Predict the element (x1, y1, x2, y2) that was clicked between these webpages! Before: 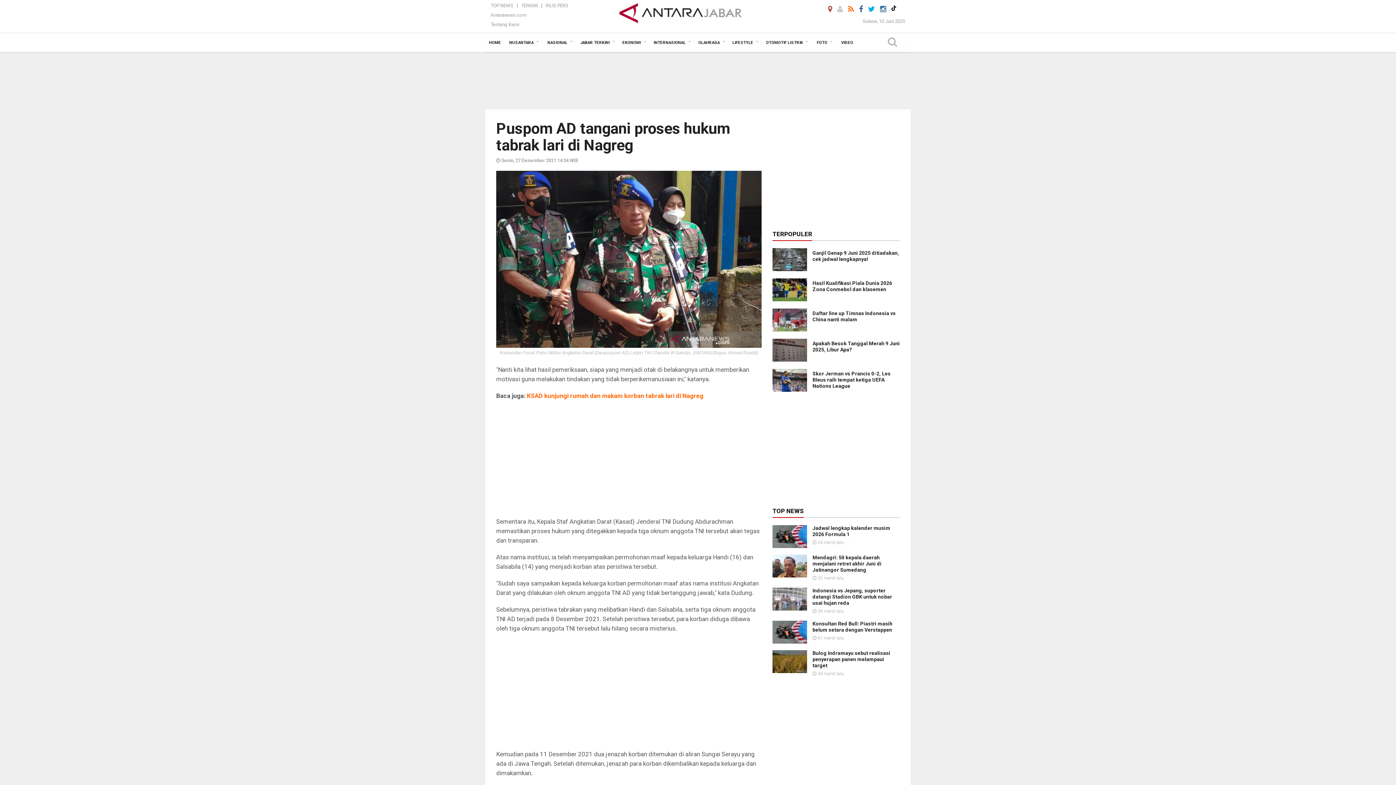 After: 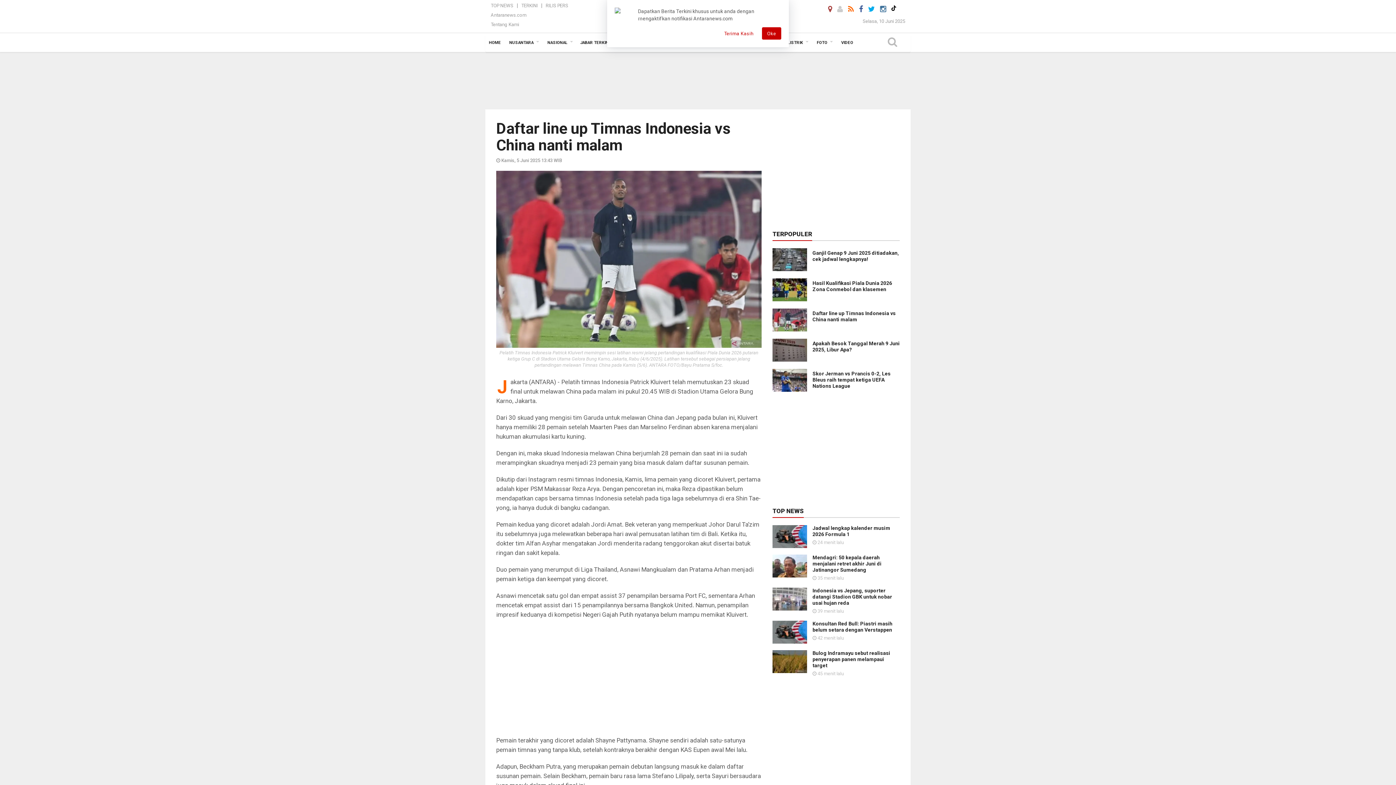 Action: bbox: (772, 316, 807, 323)